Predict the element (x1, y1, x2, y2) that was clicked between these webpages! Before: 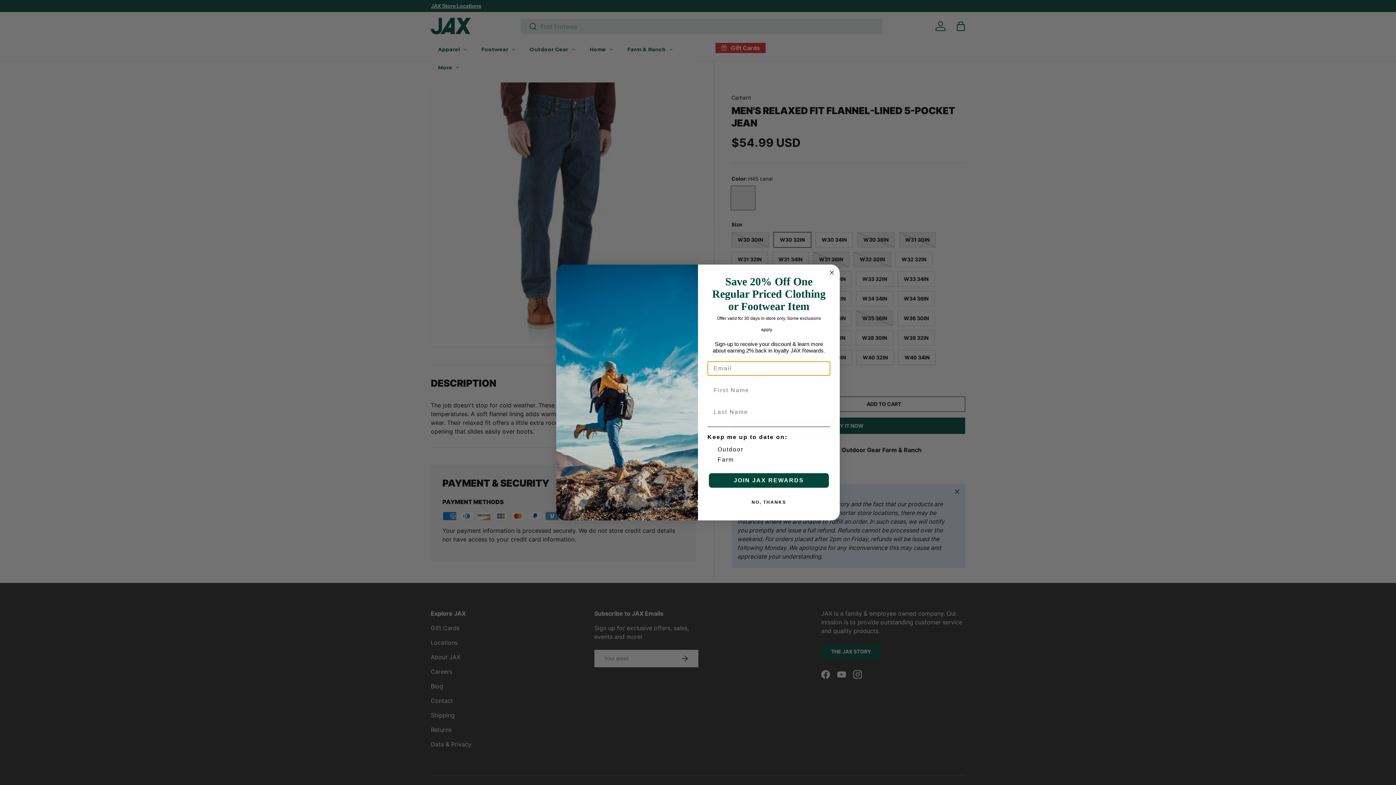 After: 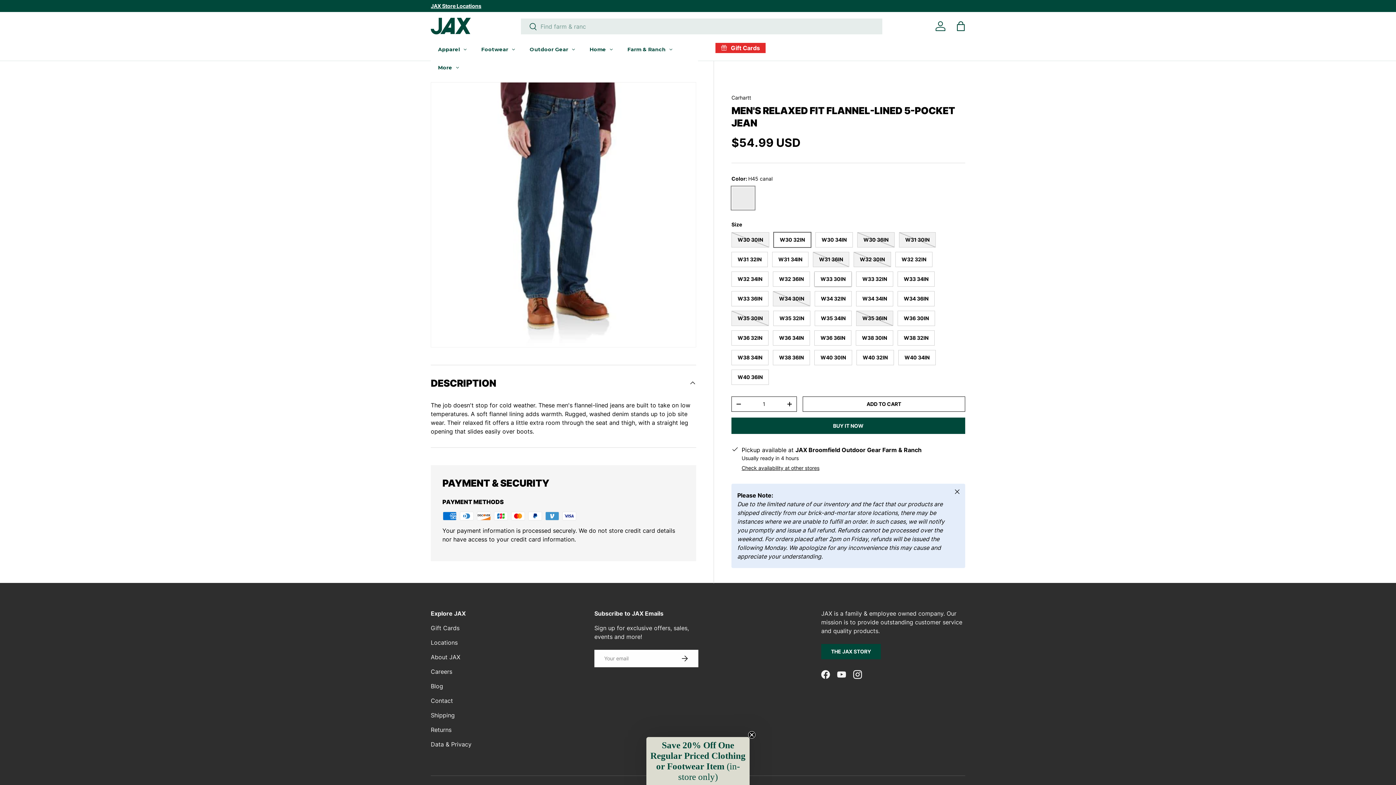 Action: bbox: (827, 268, 836, 276) label: Close dialog